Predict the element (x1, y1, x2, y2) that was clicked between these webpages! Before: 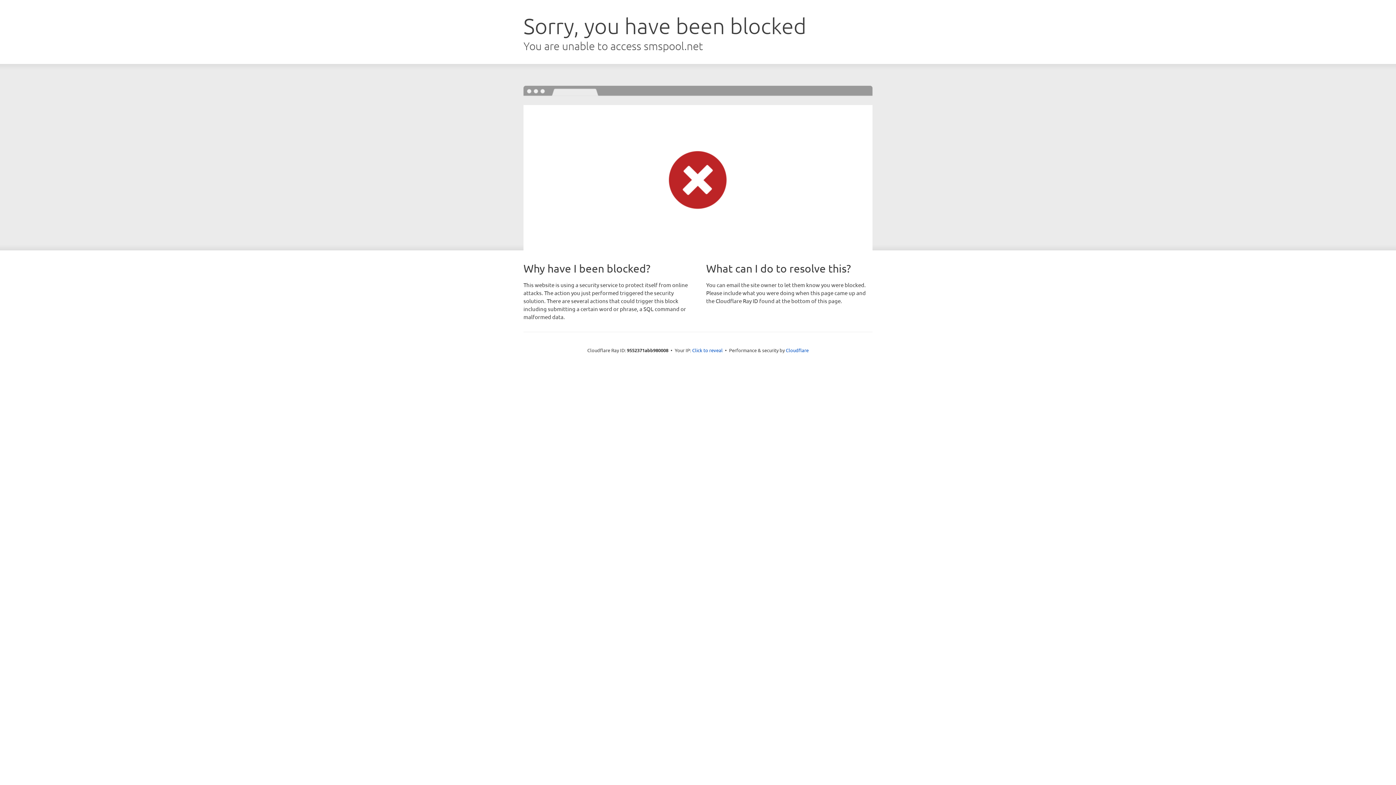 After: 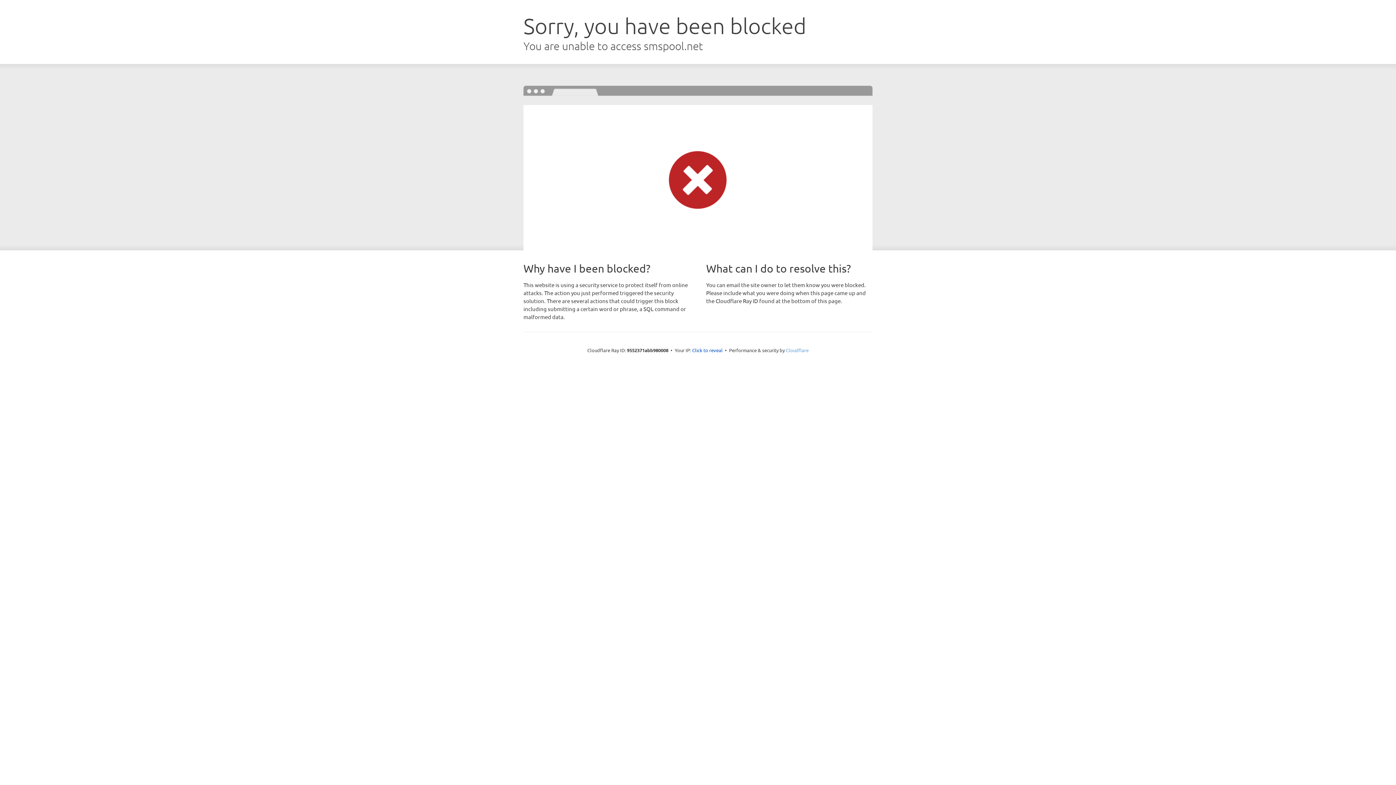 Action: bbox: (786, 347, 808, 353) label: Cloudflare